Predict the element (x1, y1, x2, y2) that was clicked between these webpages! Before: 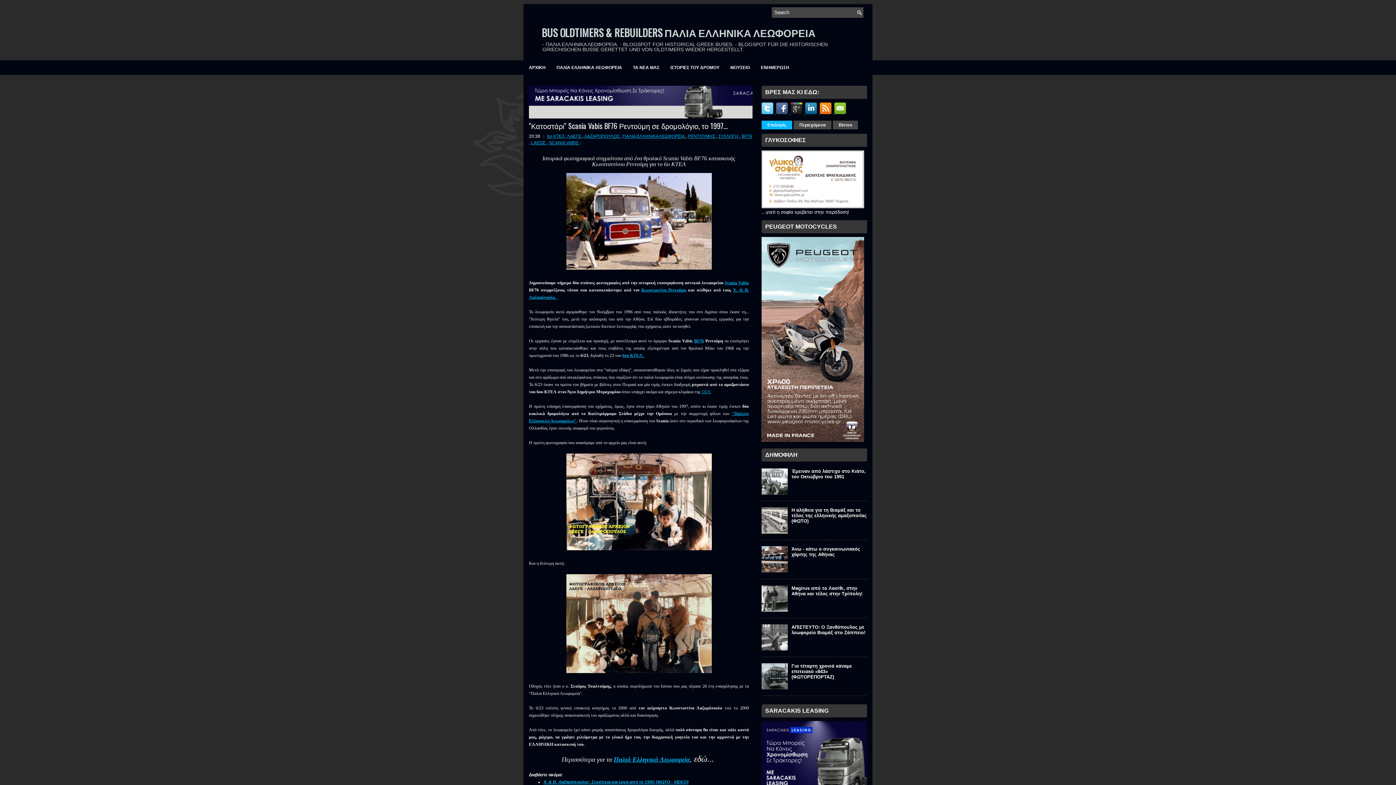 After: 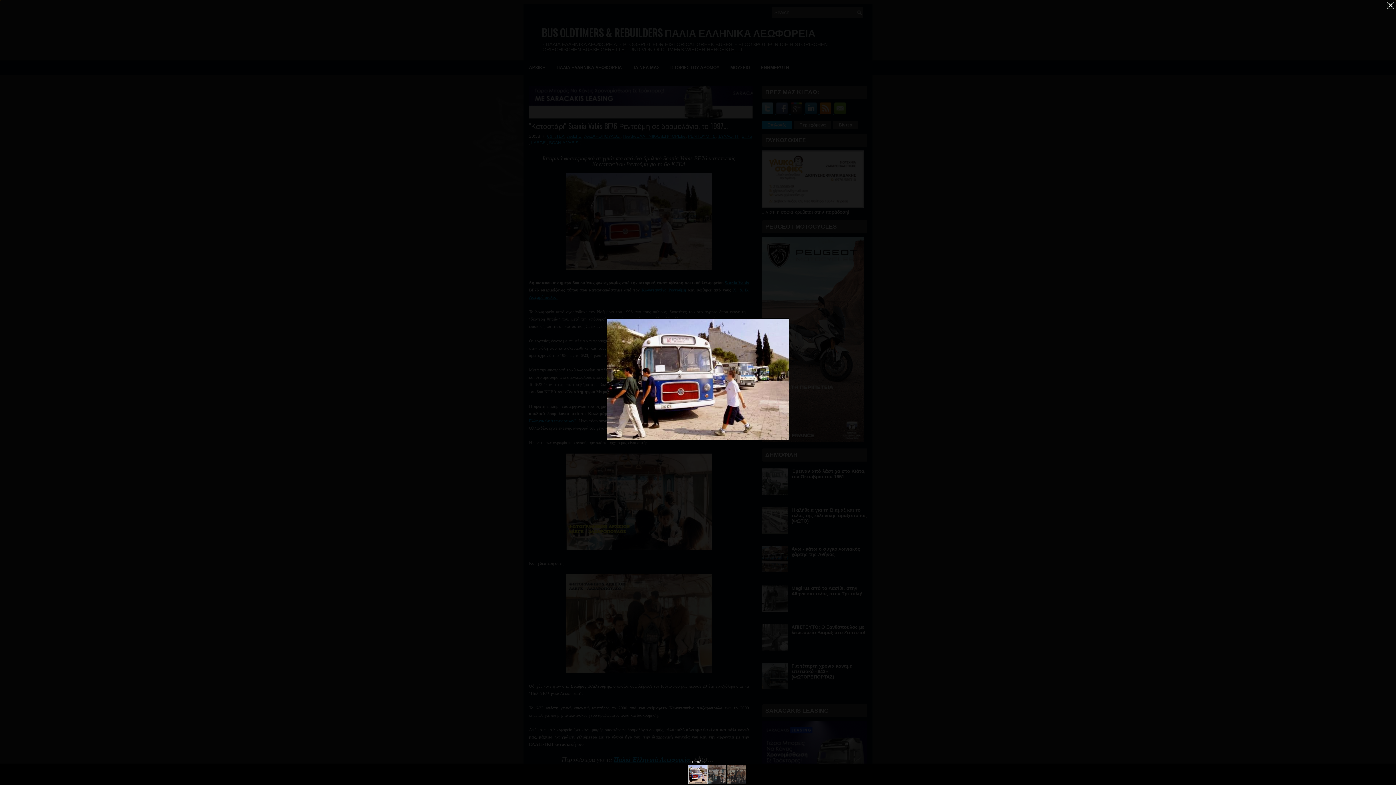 Action: bbox: (566, 265, 711, 271)